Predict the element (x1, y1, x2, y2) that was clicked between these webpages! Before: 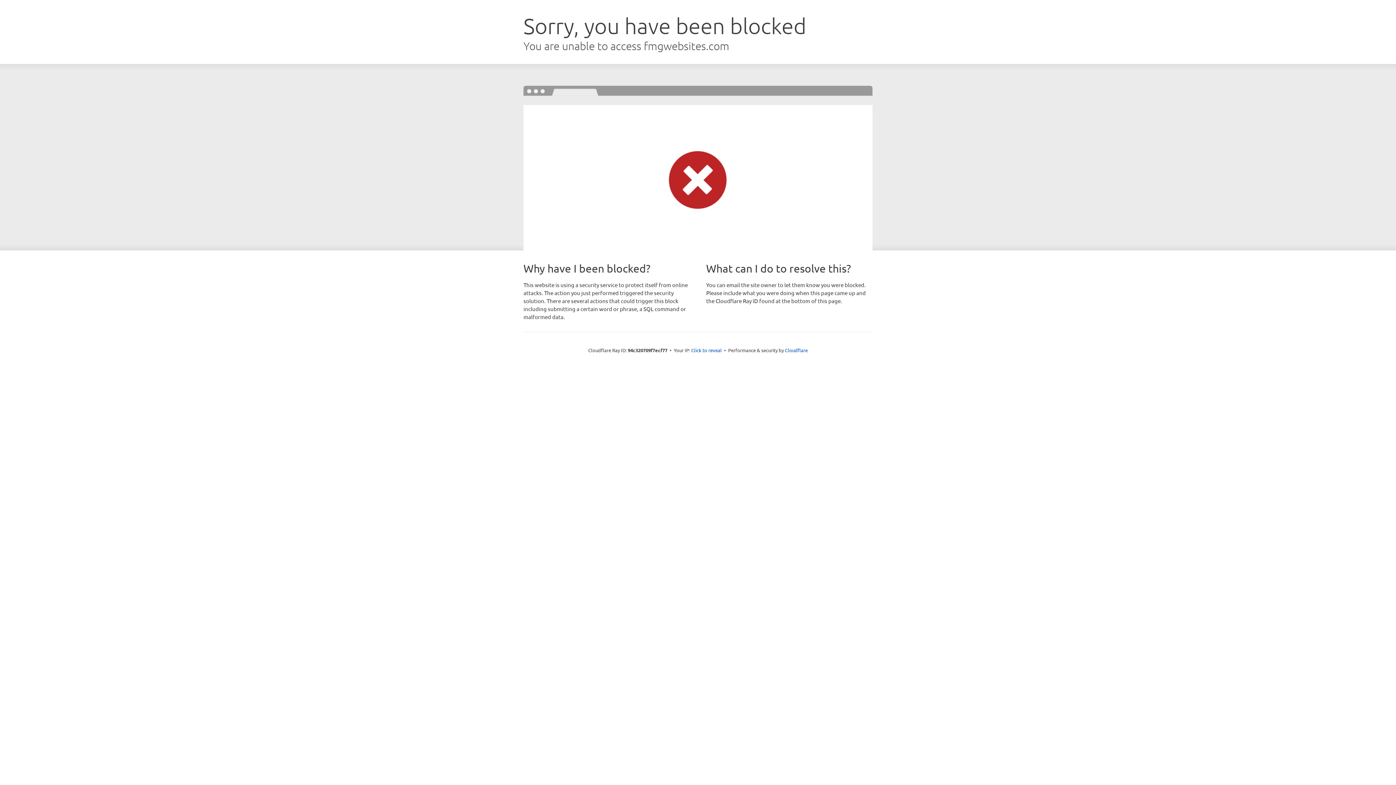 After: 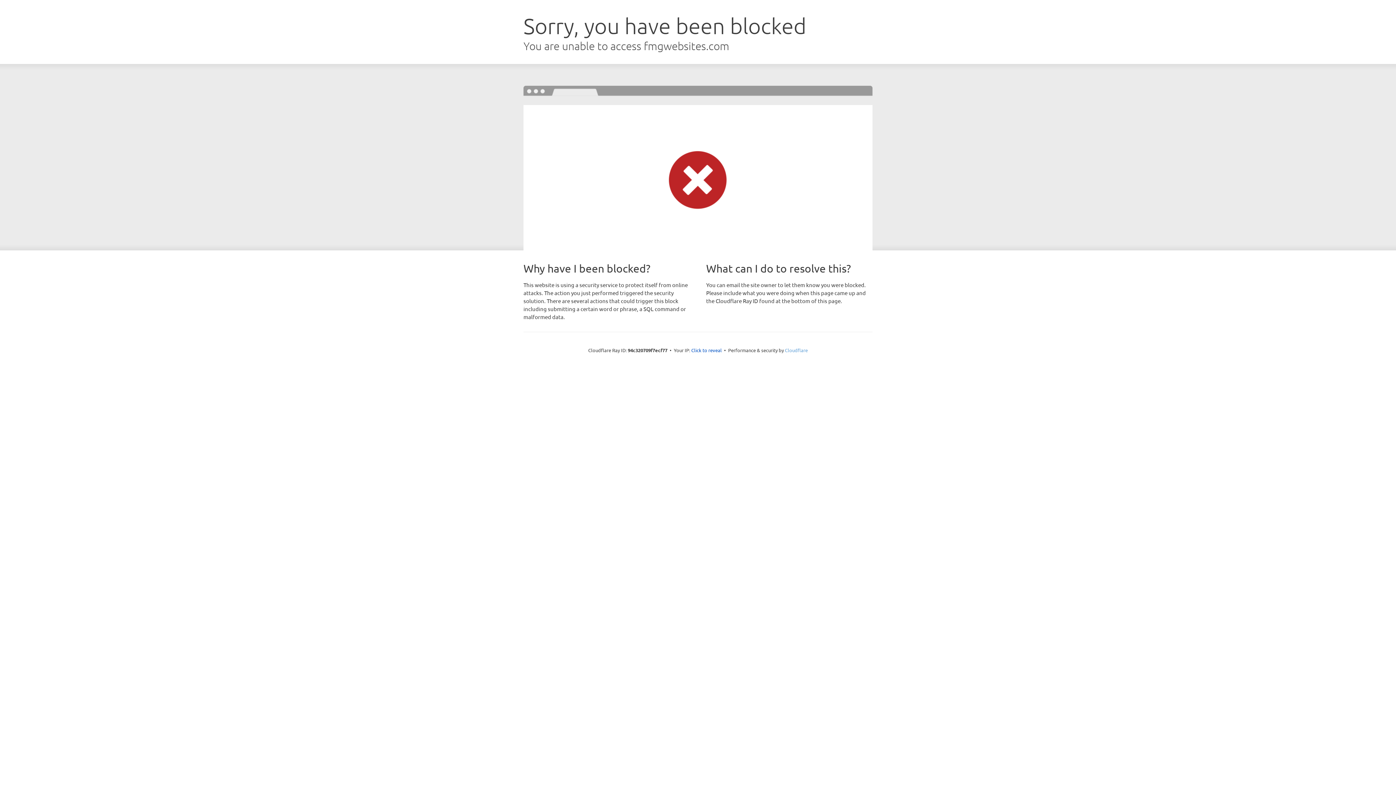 Action: label: Cloudflare bbox: (785, 347, 808, 353)